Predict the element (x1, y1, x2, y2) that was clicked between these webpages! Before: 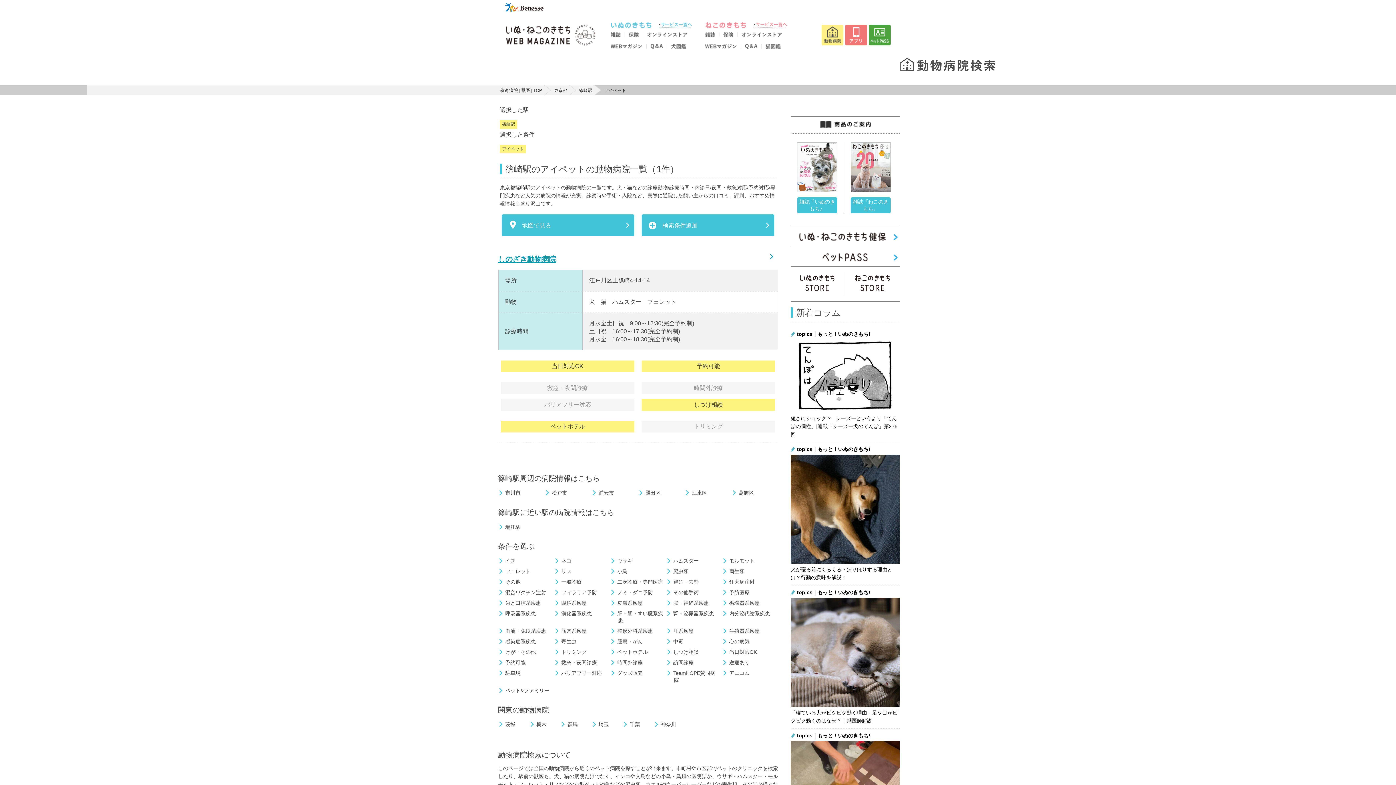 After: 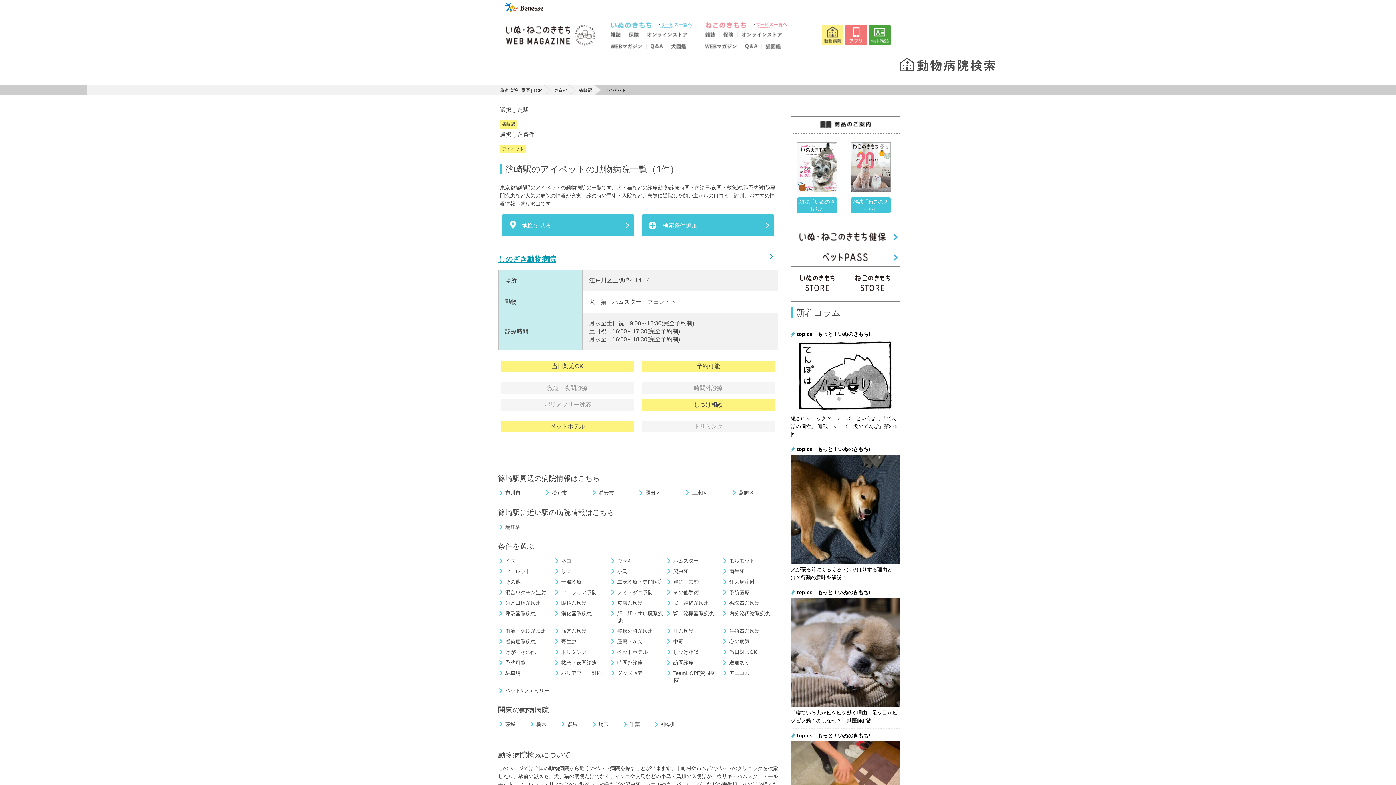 Action: bbox: (761, 45, 784, 49)